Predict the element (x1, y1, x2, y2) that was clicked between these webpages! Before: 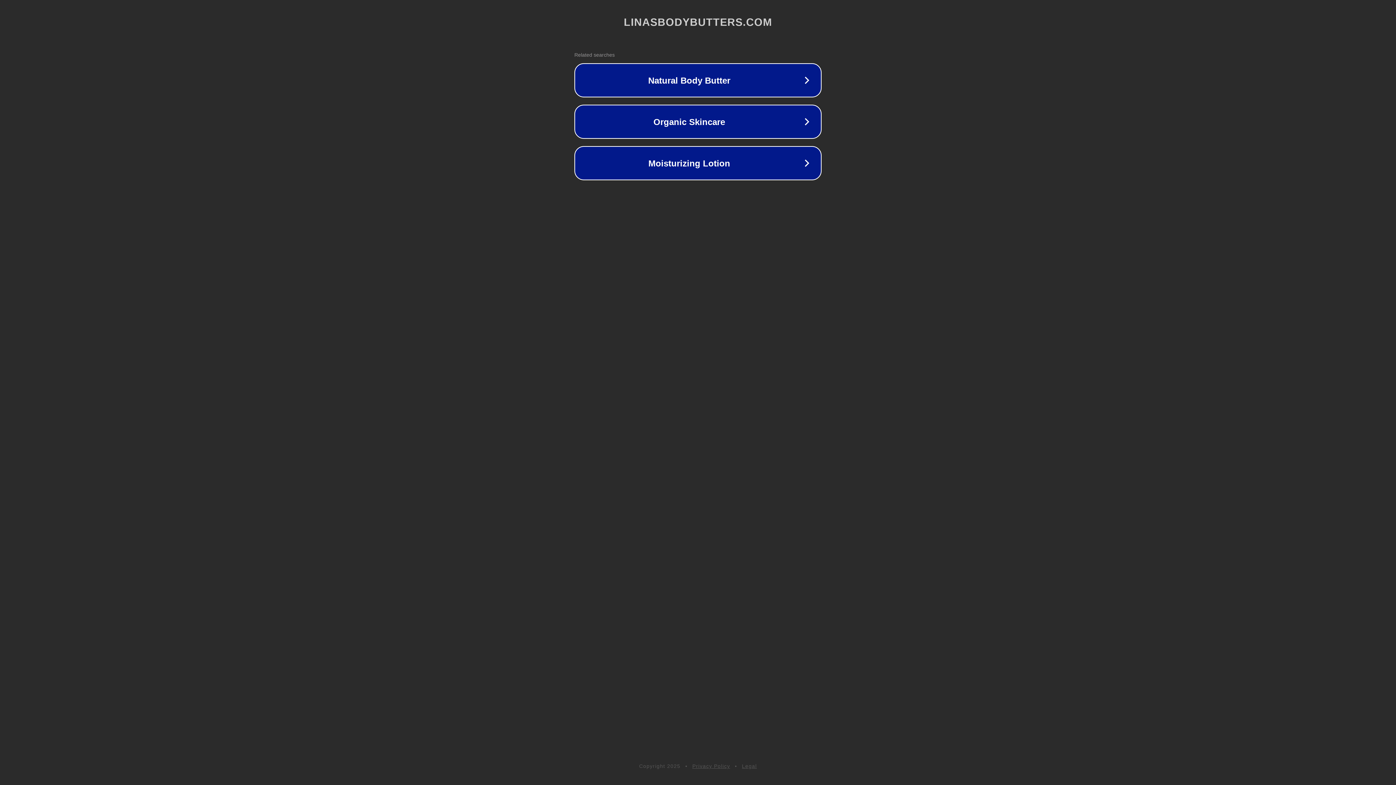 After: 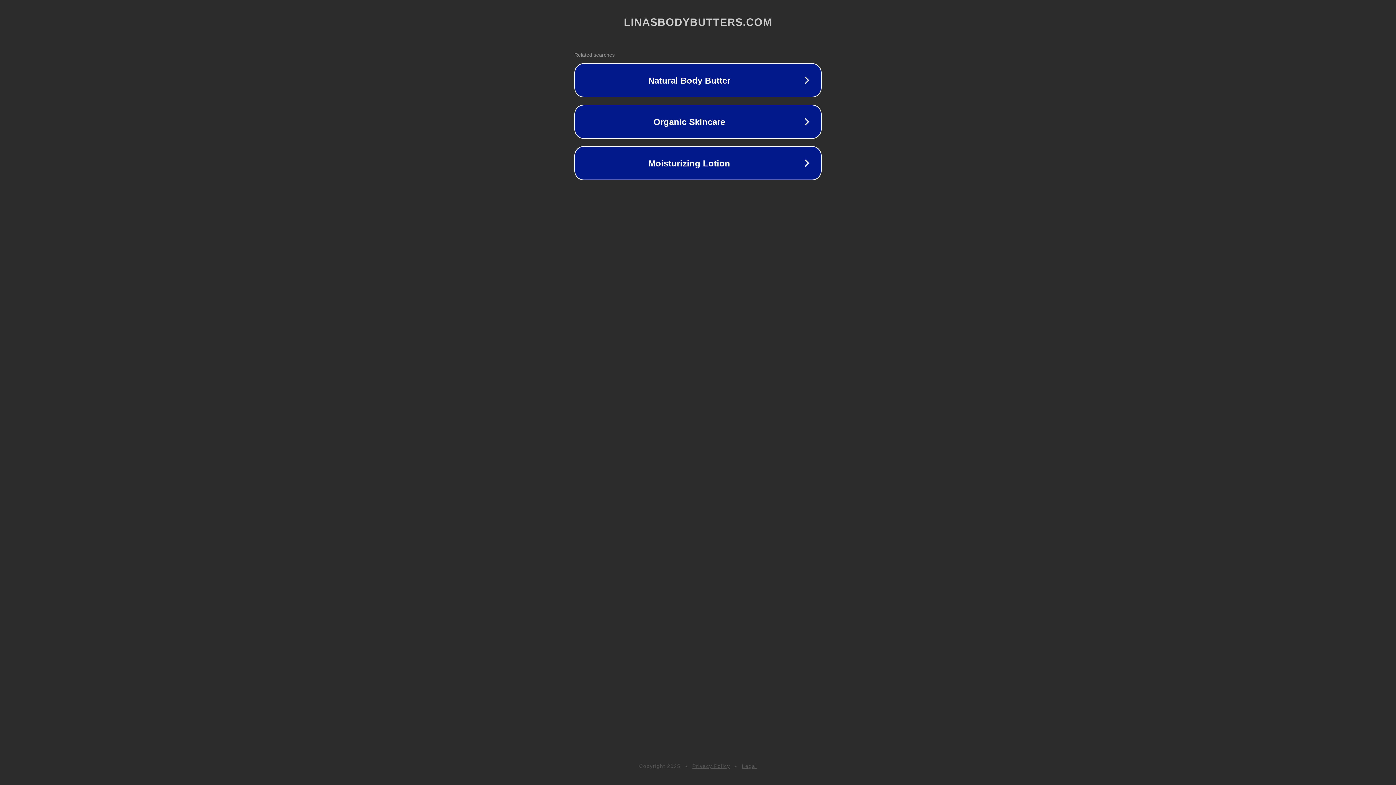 Action: bbox: (742, 763, 757, 769) label: Legal